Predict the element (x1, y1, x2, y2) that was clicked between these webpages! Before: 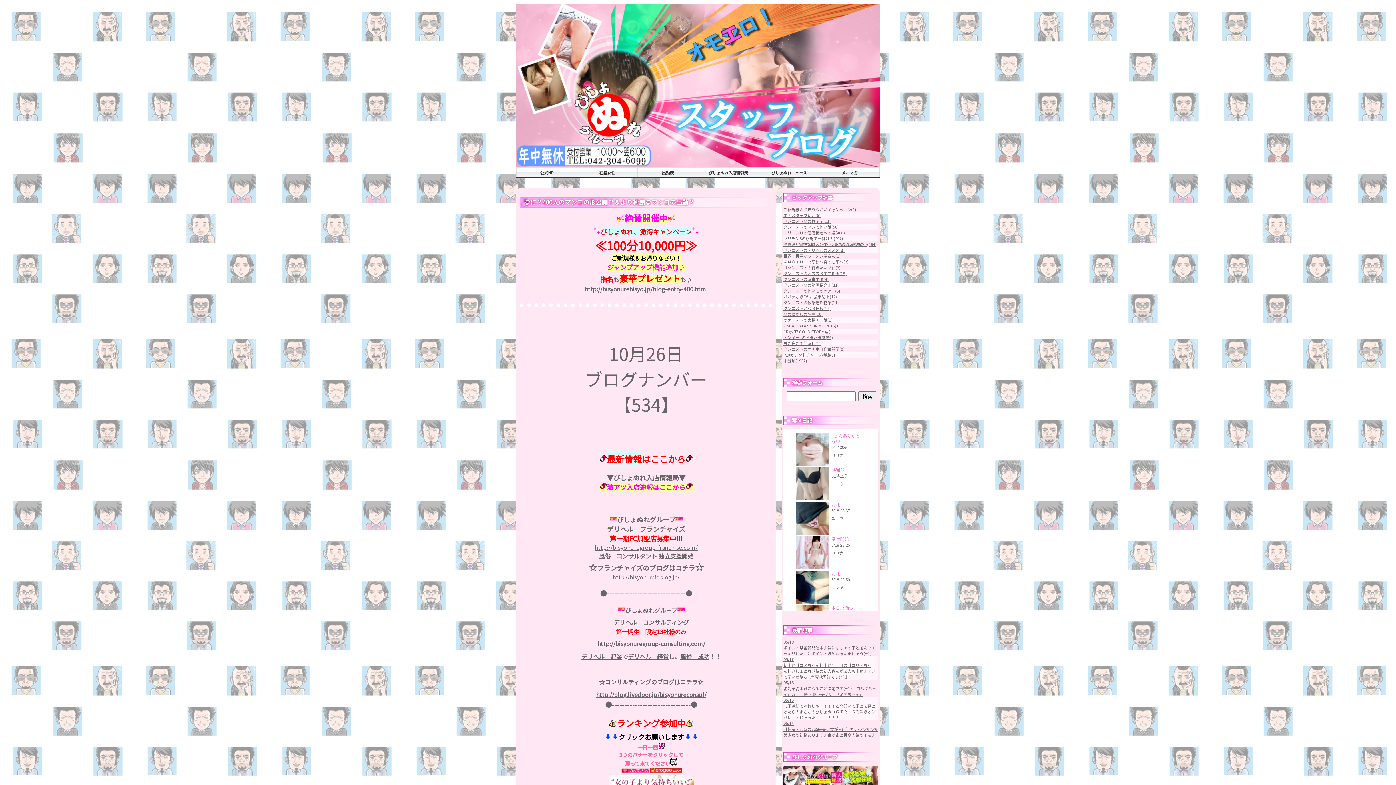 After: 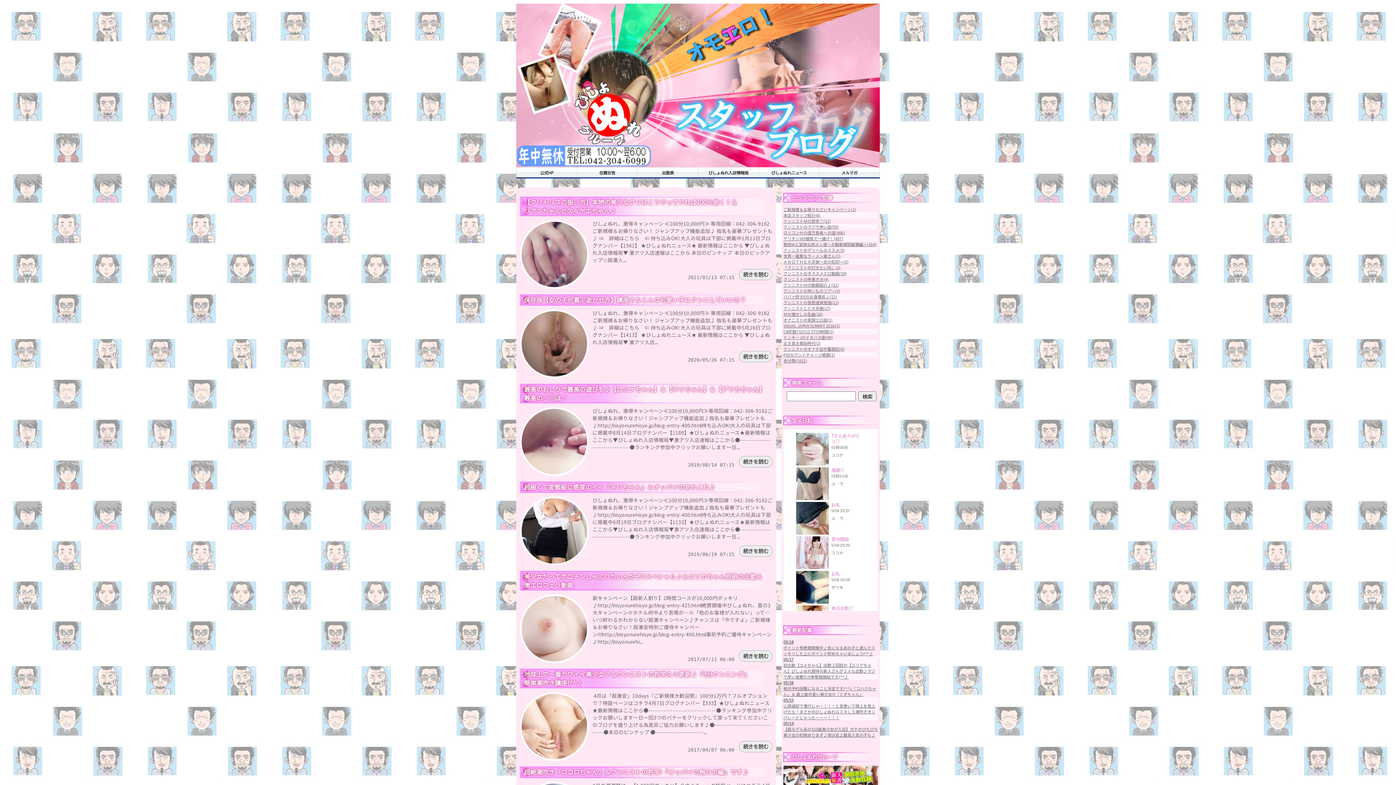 Action: bbox: (783, 218, 830, 224) label: クンニストＭの哲学？(11)